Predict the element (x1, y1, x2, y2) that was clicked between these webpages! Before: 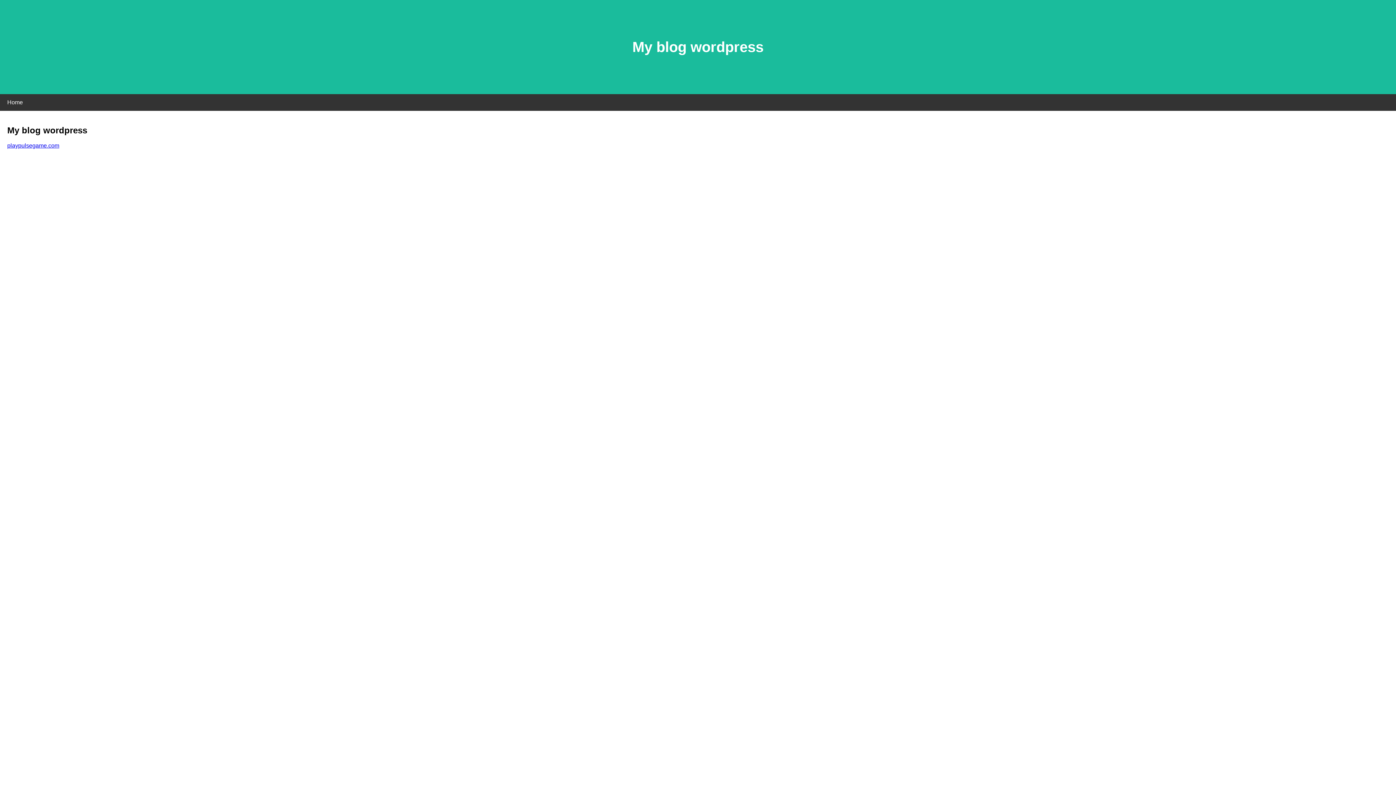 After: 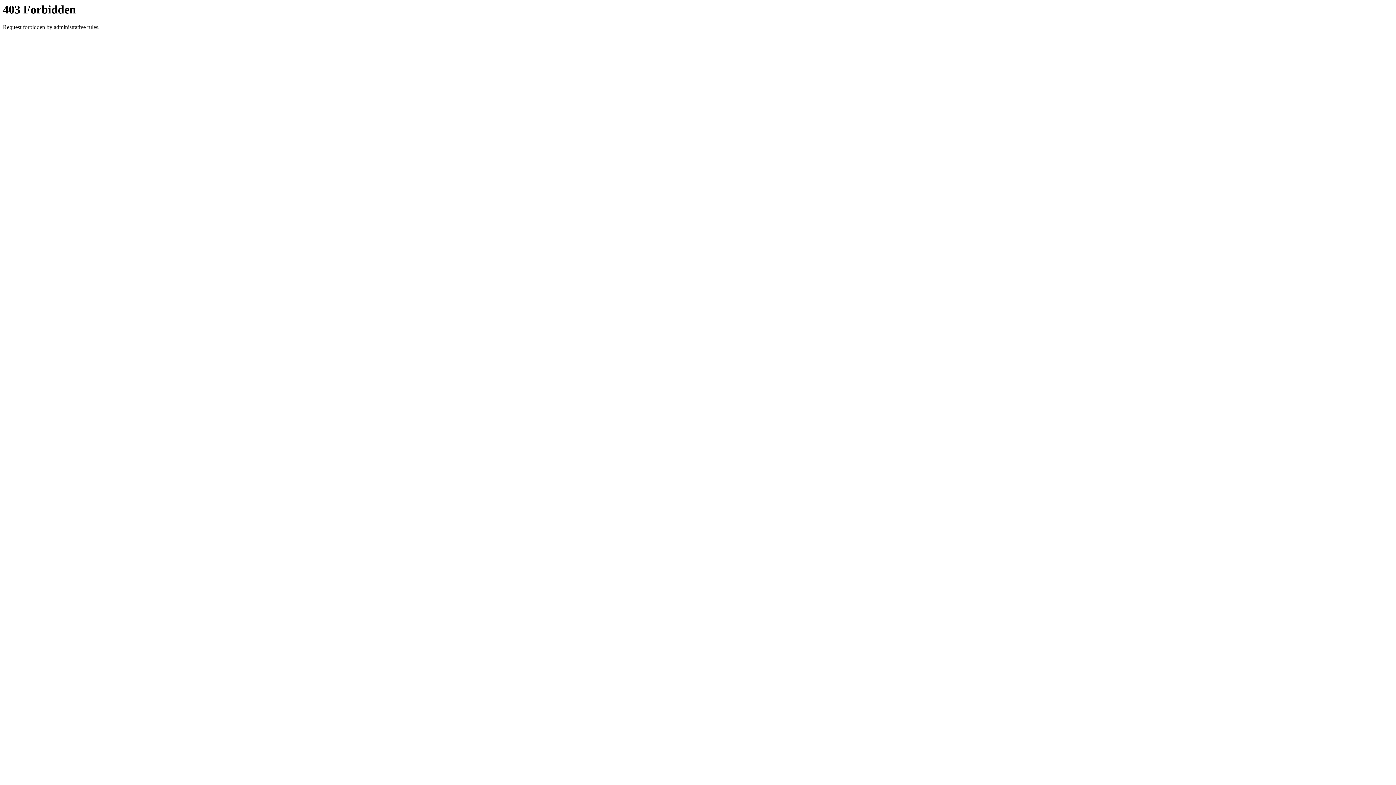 Action: bbox: (7, 142, 59, 148) label: playpulsegame.com